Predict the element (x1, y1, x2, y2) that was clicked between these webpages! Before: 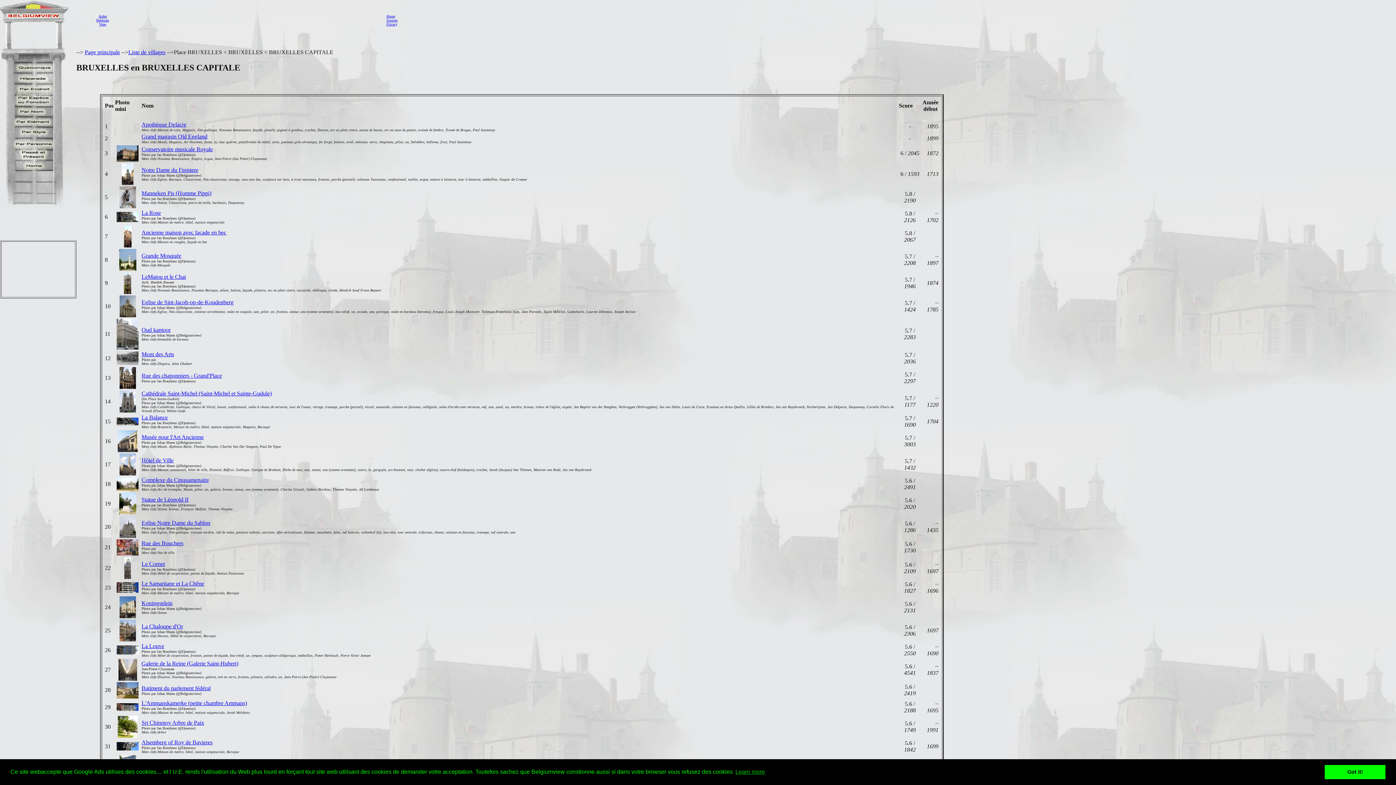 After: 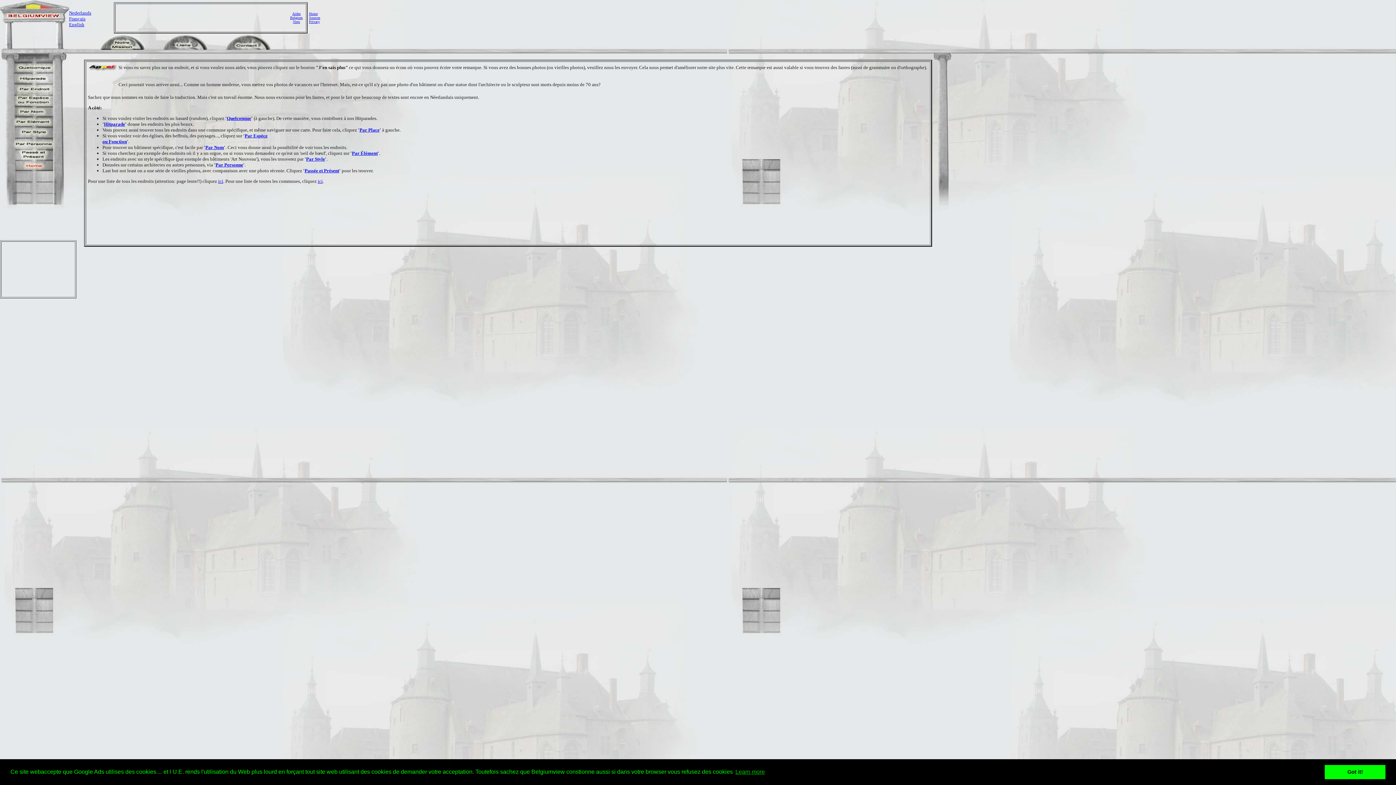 Action: bbox: (84, 49, 120, 55) label: Page principale